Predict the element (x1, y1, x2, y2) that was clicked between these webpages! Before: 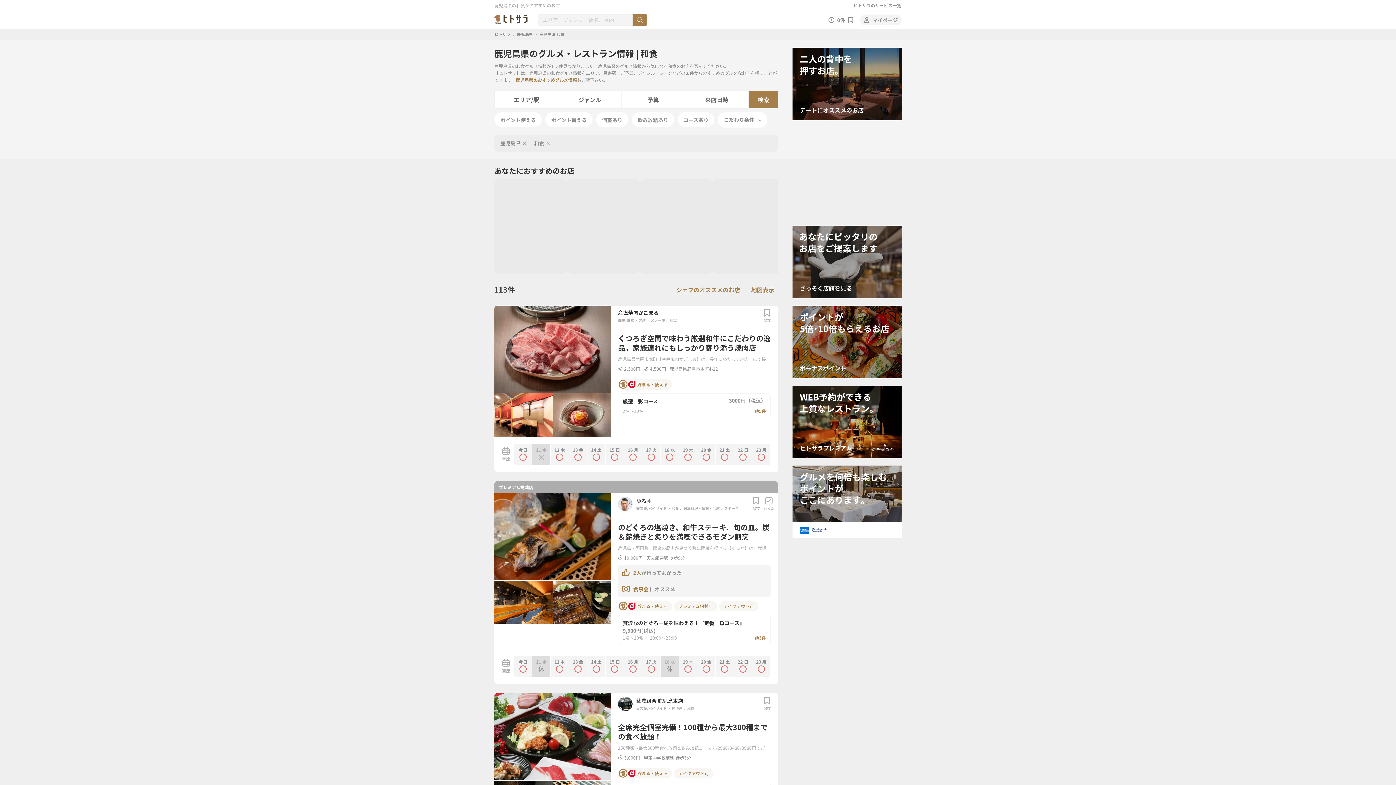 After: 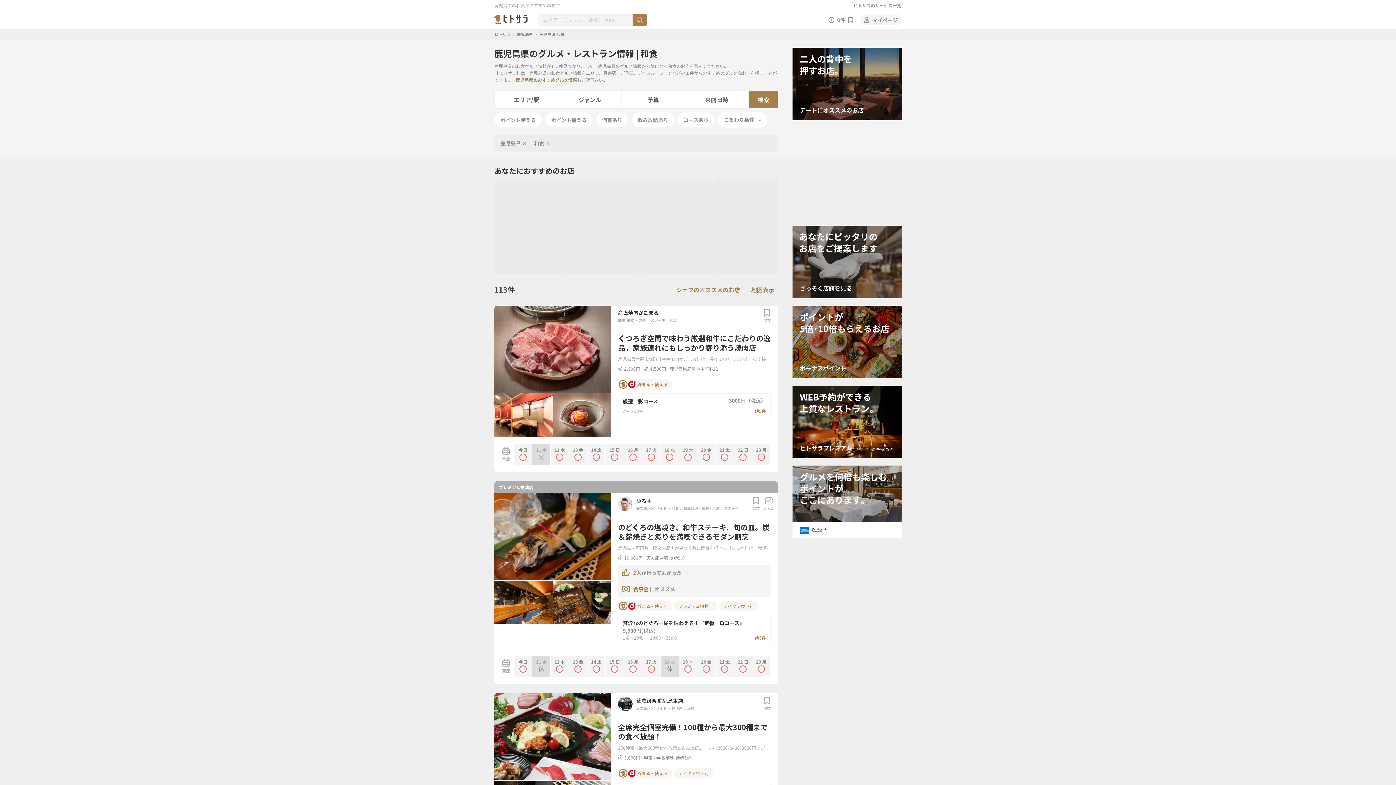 Action: label: テイクアウト可 bbox: (674, 768, 713, 778)